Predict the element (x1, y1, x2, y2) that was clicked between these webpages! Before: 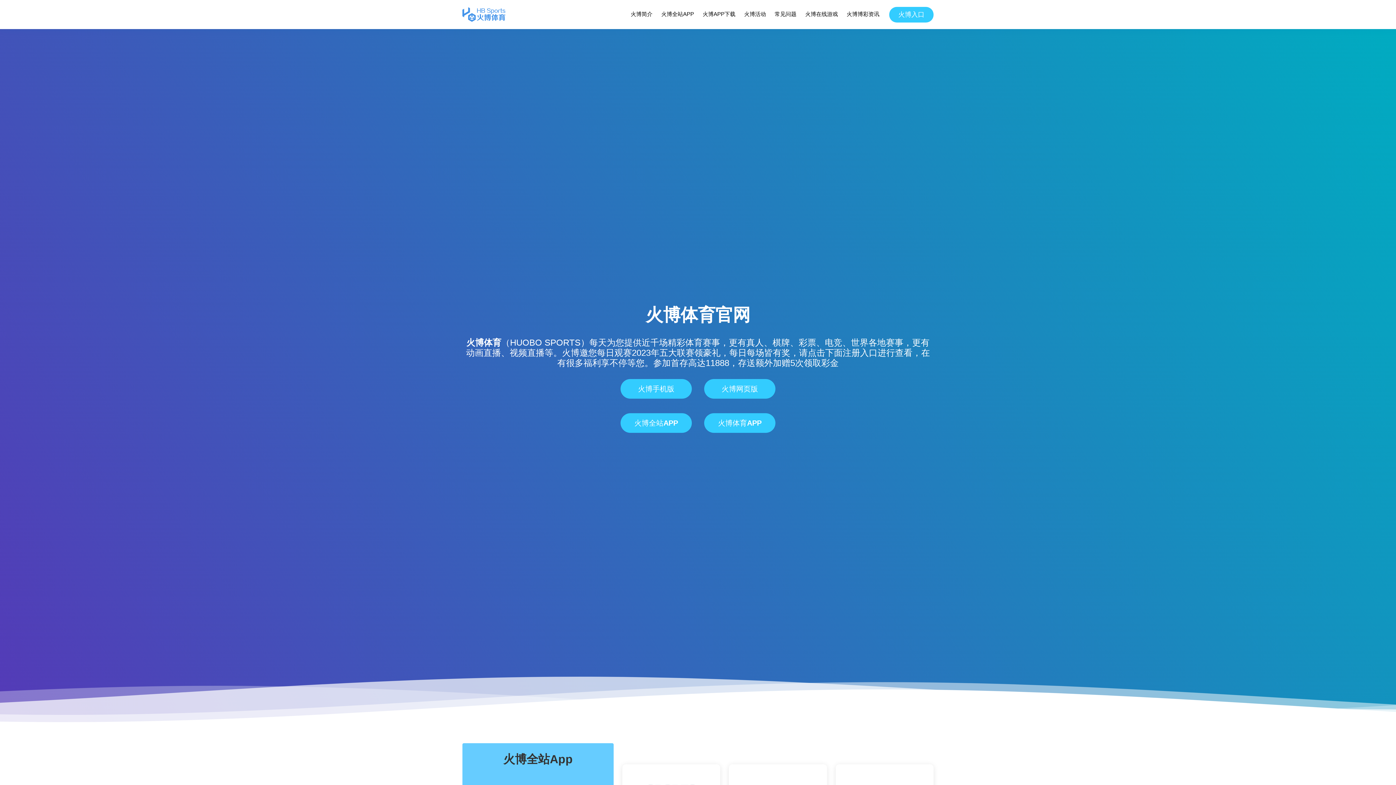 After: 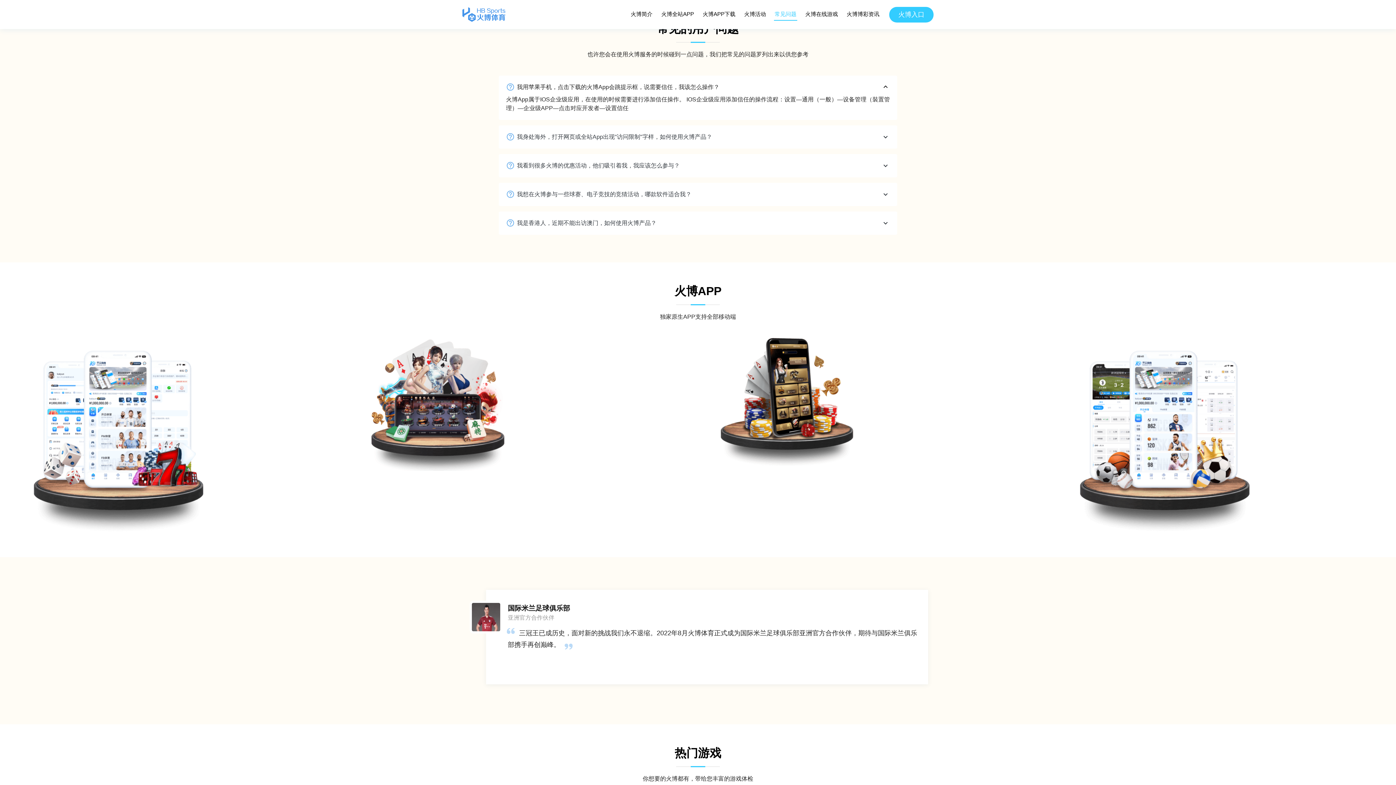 Action: bbox: (774, 8, 797, 20) label: 常见问题